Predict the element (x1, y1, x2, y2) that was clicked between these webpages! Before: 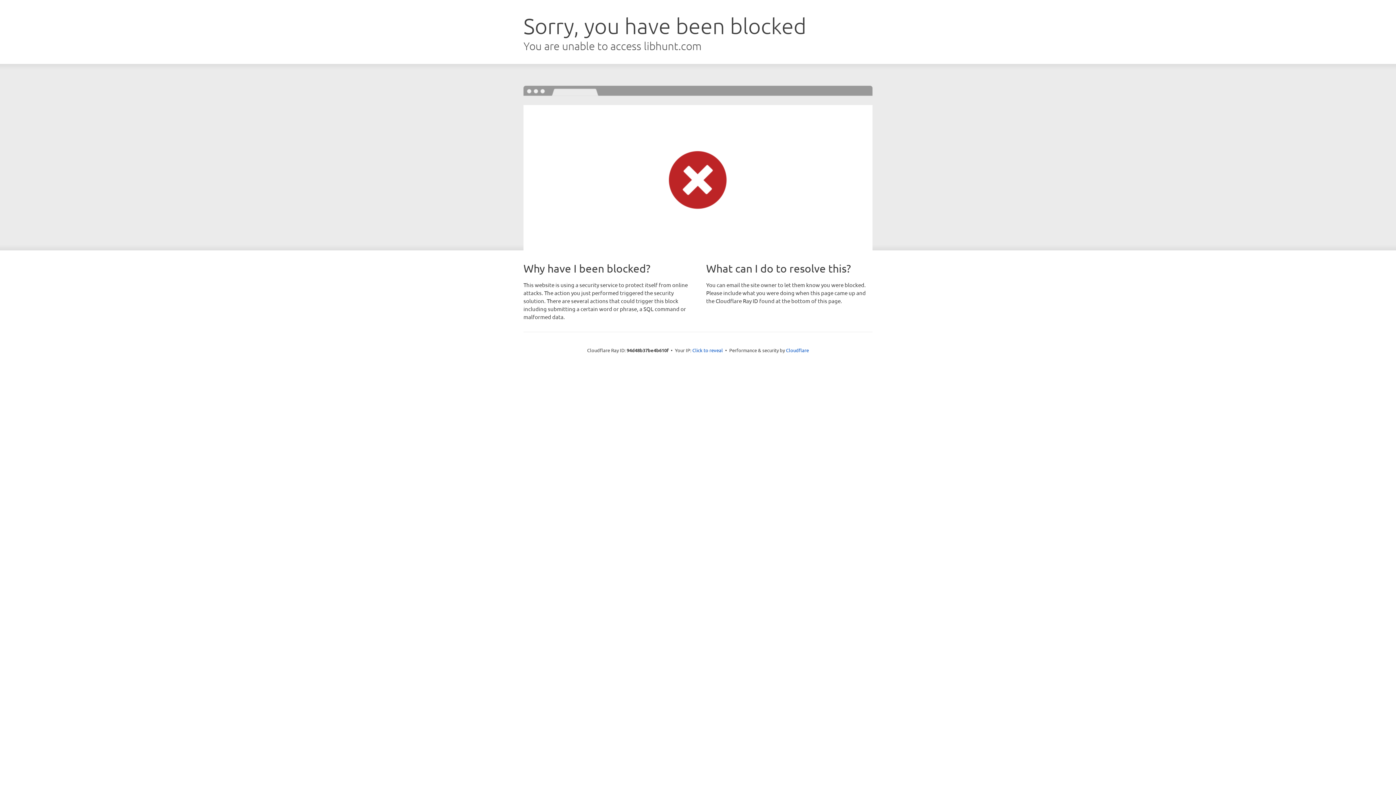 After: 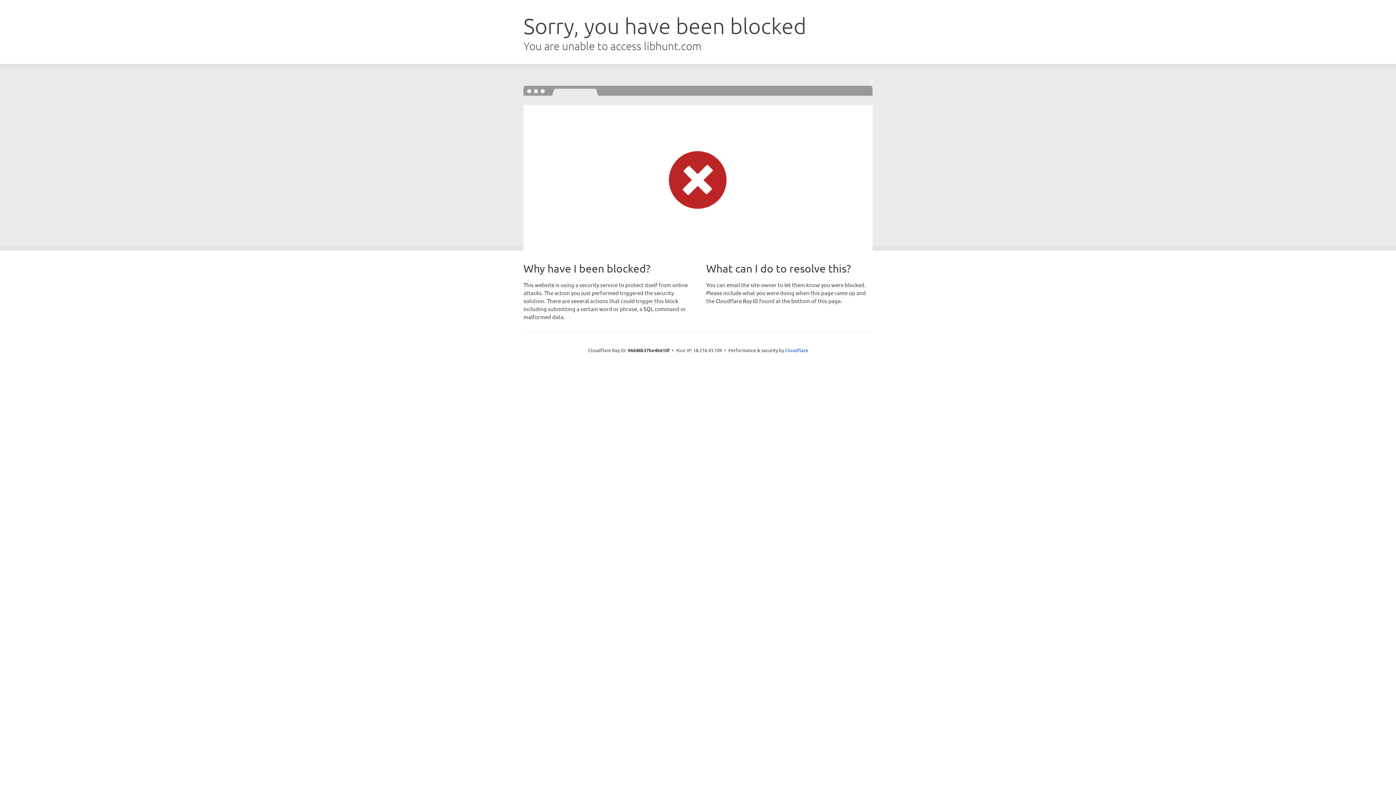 Action: bbox: (692, 346, 723, 353) label: Click to reveal